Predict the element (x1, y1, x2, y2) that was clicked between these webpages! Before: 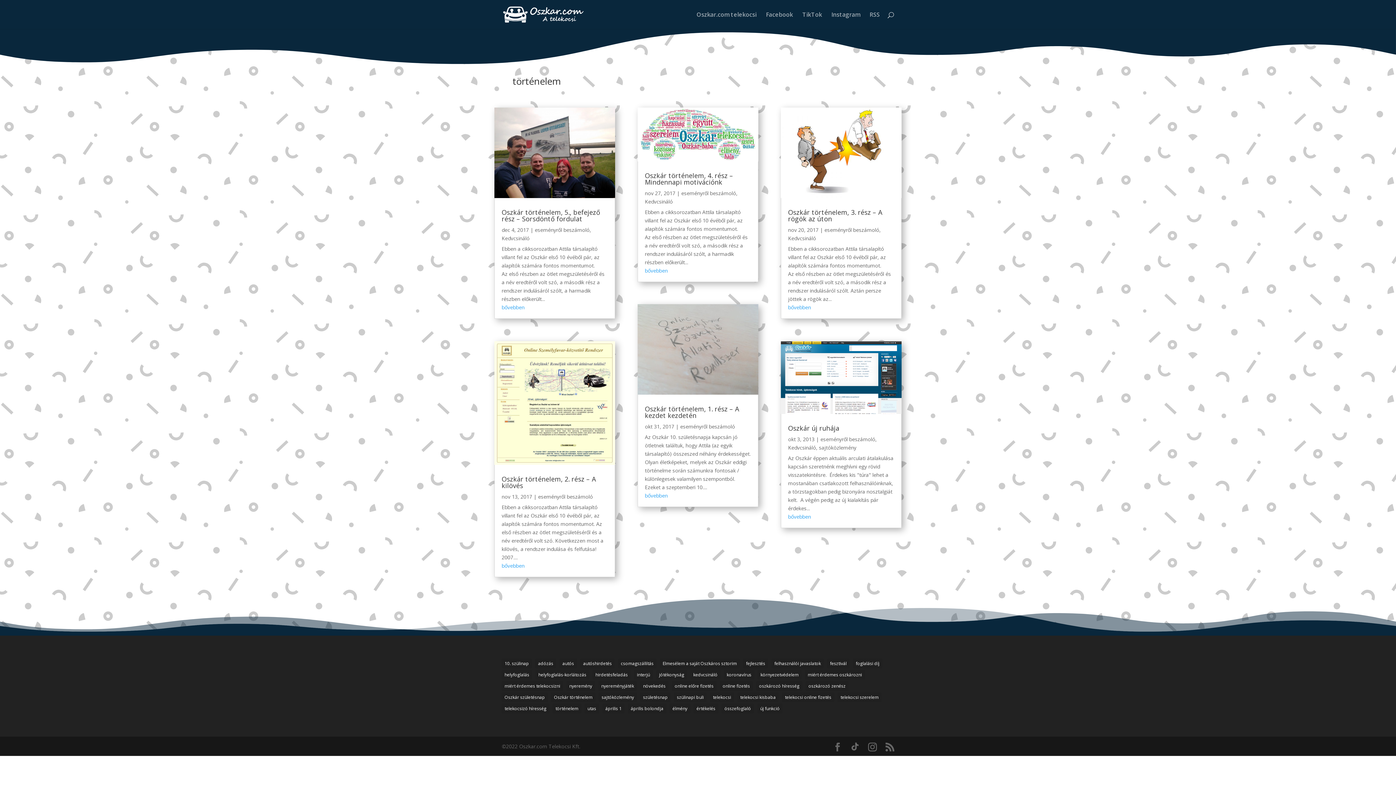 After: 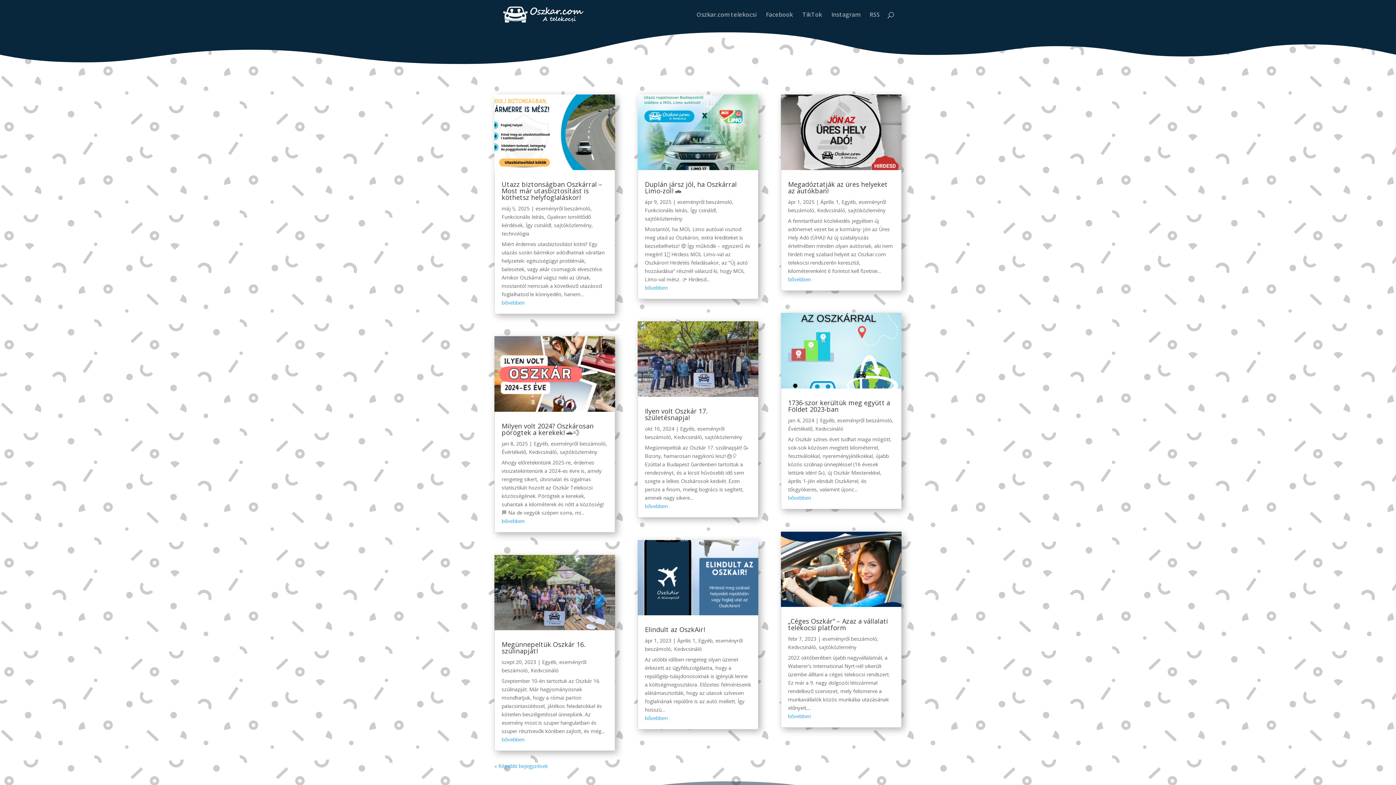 Action: bbox: (681, 189, 736, 196) label: eseményről beszámoló